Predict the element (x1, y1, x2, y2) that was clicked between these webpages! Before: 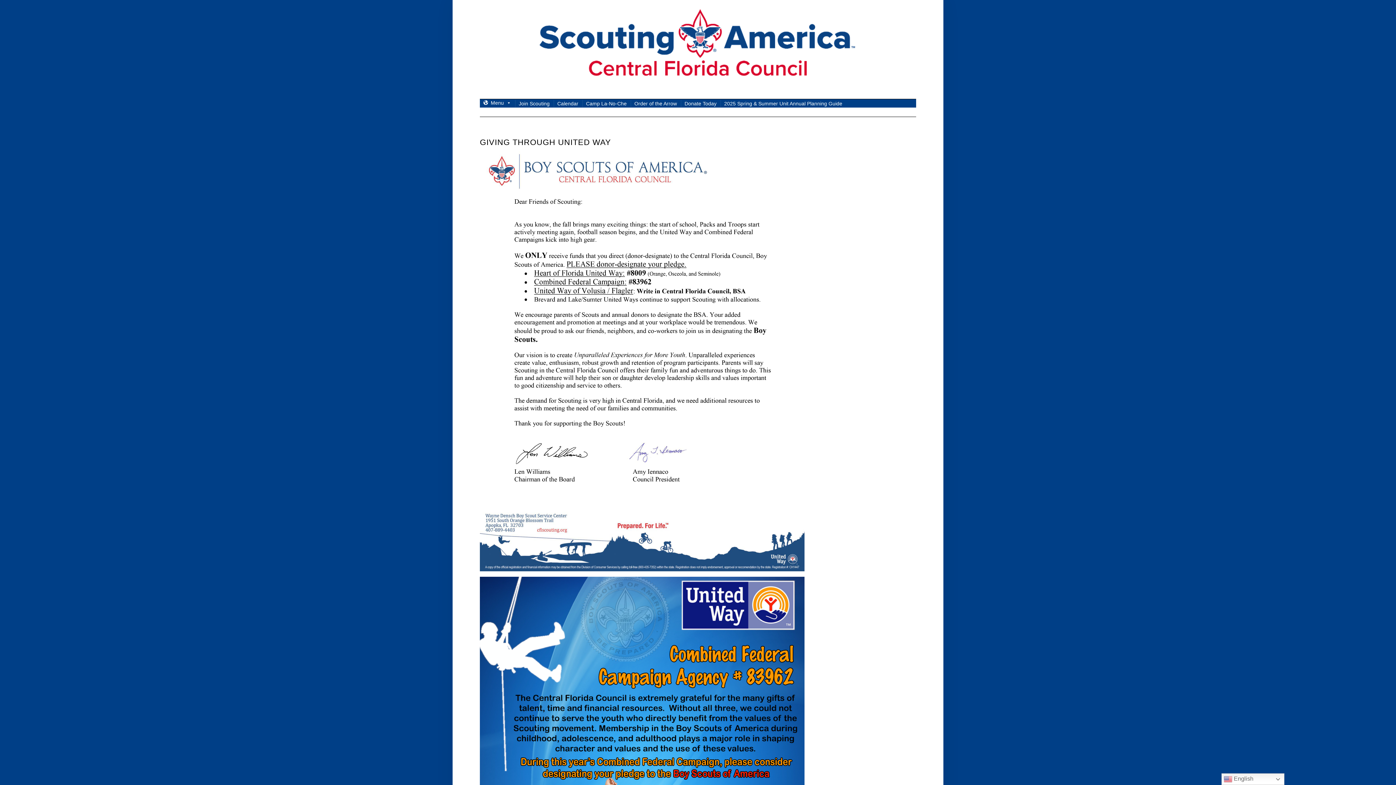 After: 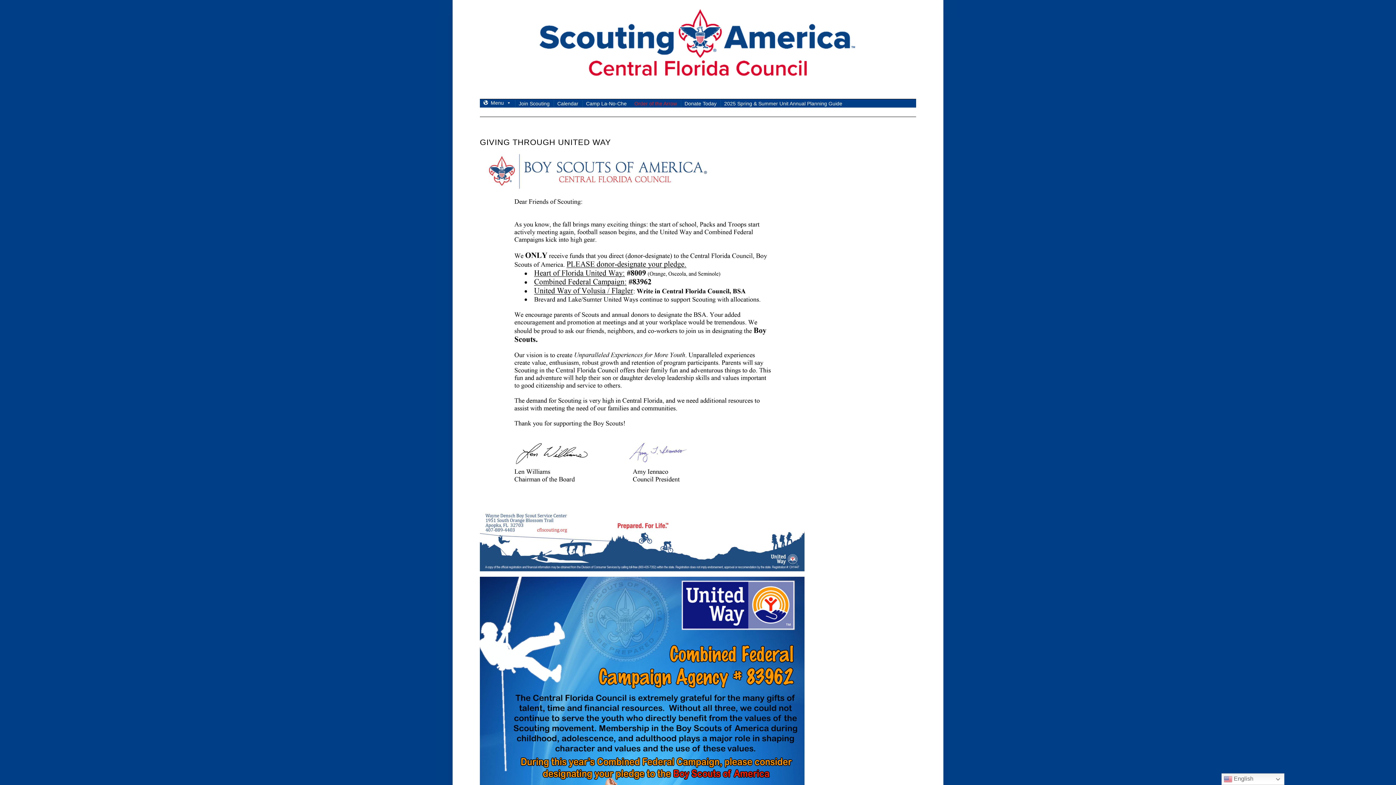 Action: bbox: (630, 100, 680, 107) label: Order of the Arrow